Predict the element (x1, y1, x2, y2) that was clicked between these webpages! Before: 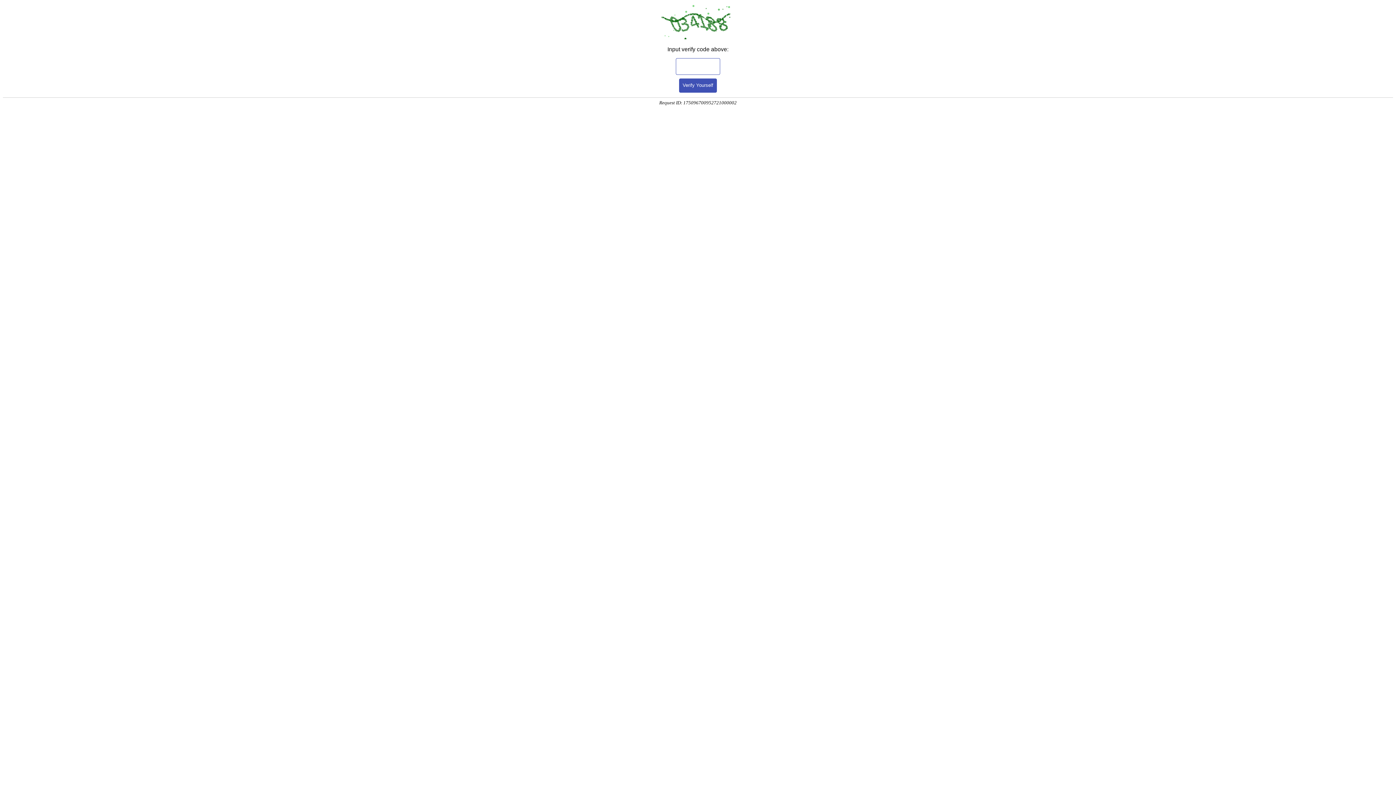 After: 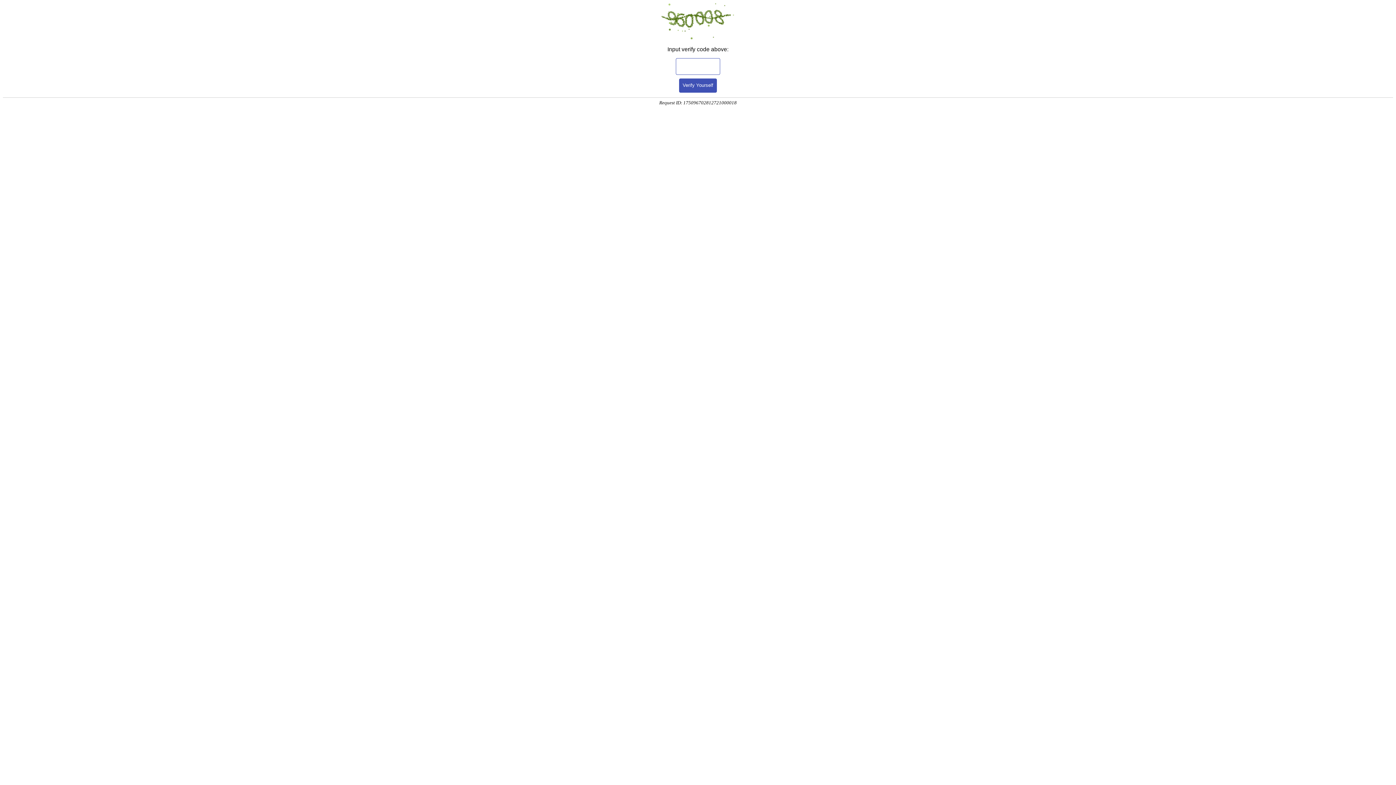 Action: label: Verify Yourself bbox: (679, 78, 717, 92)